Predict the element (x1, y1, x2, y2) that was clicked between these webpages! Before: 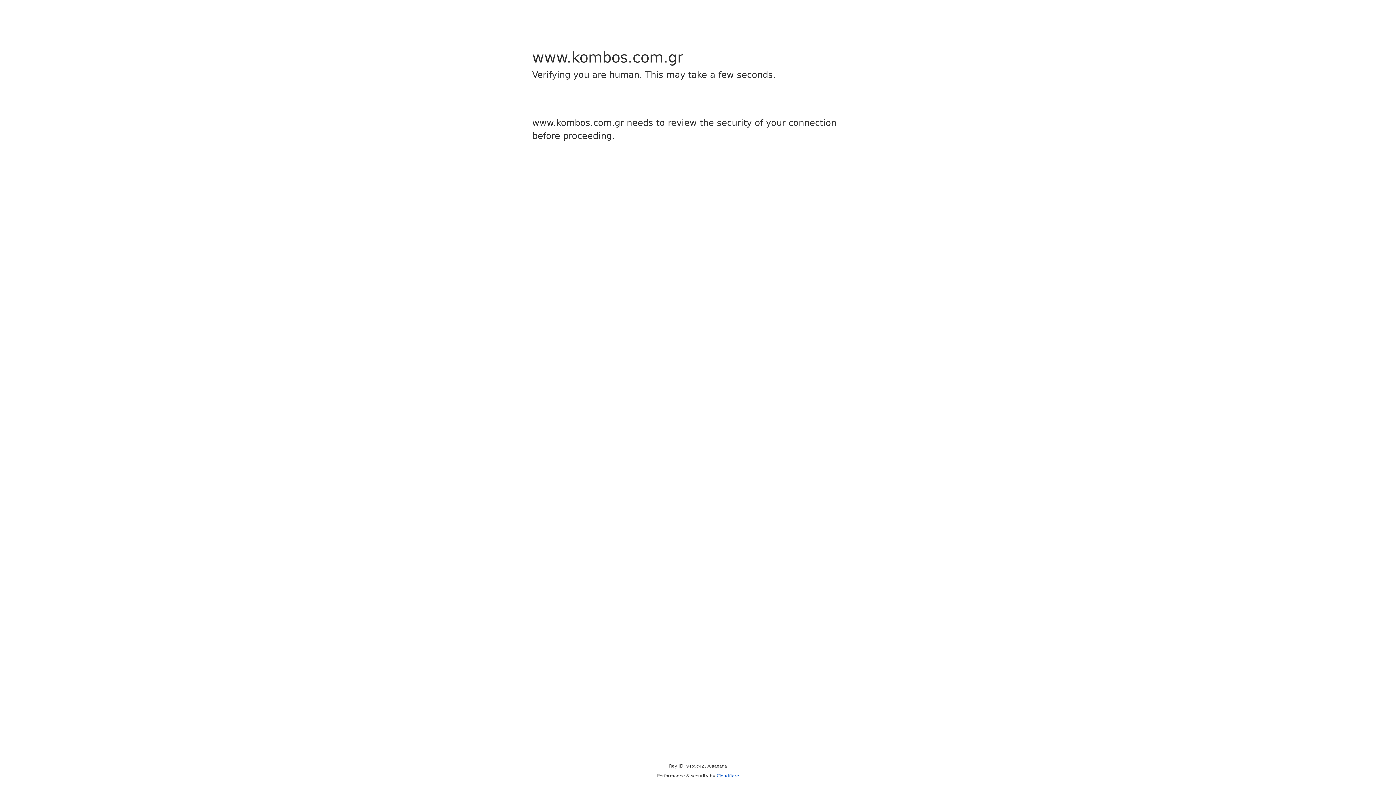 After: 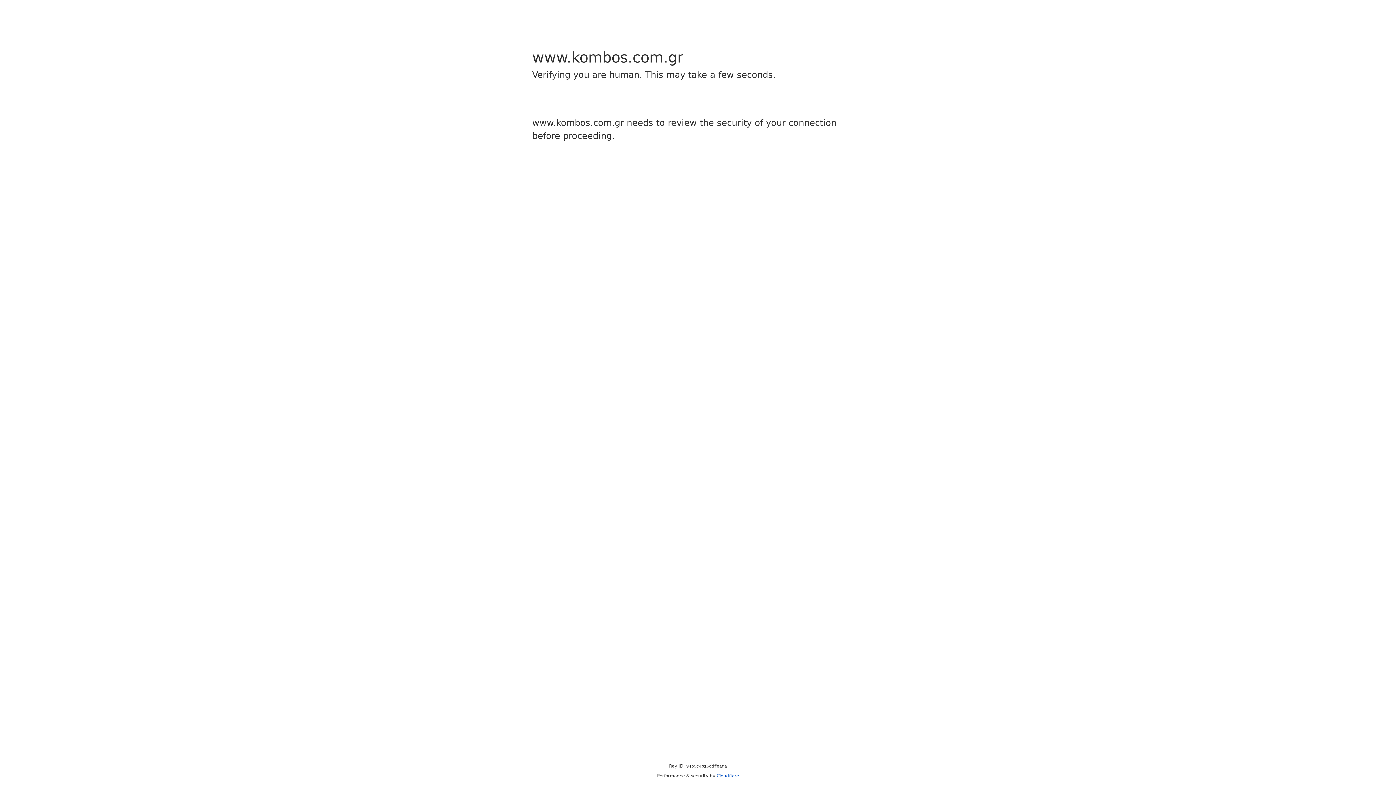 Action: bbox: (716, 773, 739, 778) label: Cloudflare